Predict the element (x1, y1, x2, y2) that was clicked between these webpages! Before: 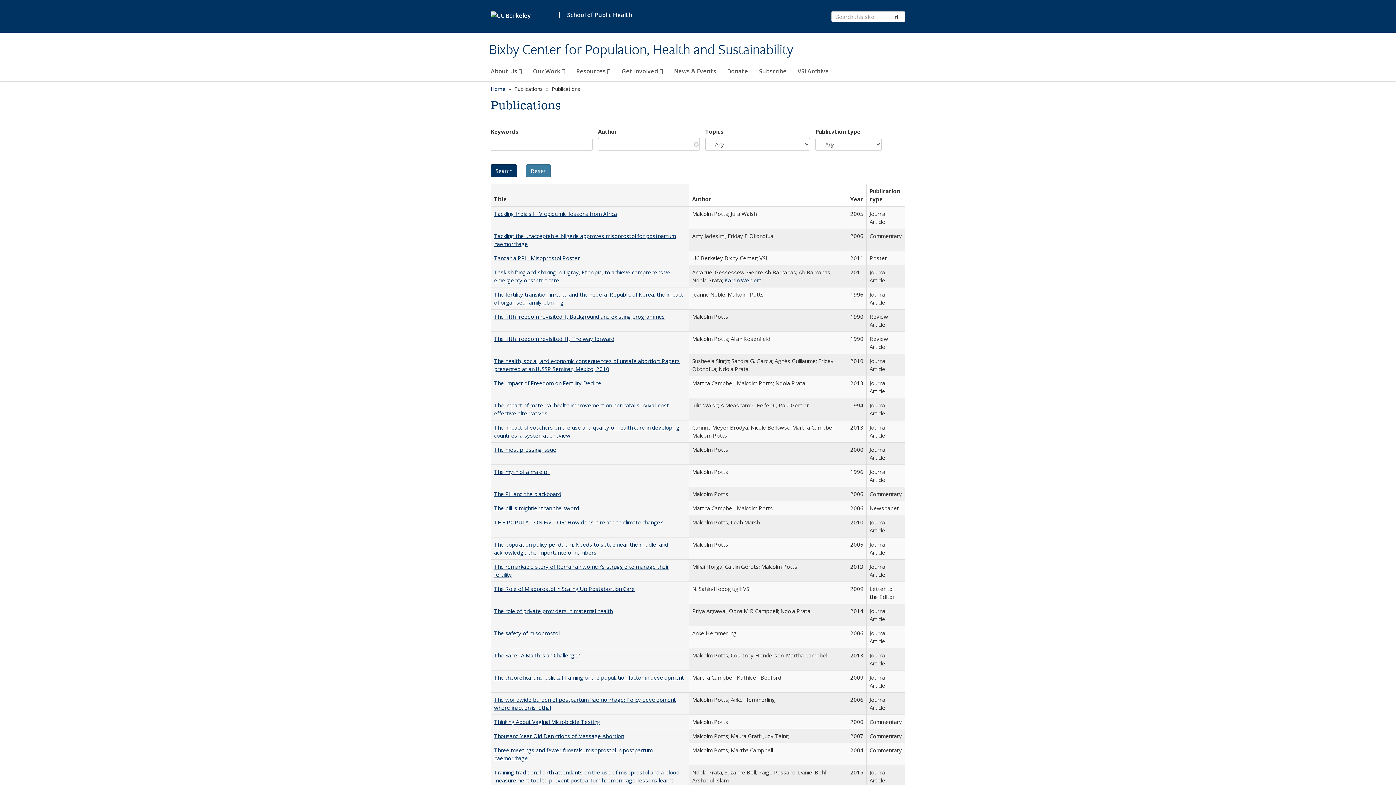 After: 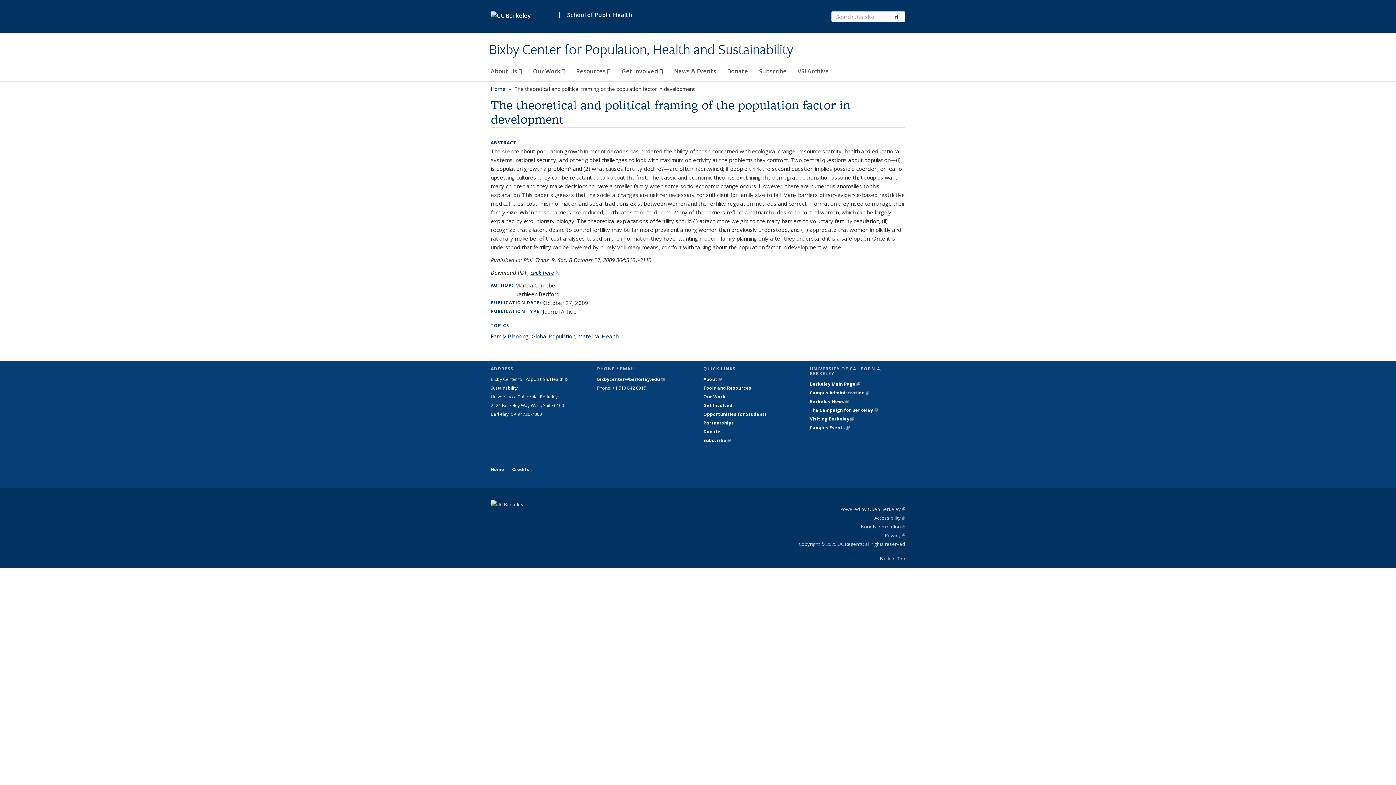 Action: bbox: (494, 674, 684, 681) label: The theoretical and political framing of the population factor in development